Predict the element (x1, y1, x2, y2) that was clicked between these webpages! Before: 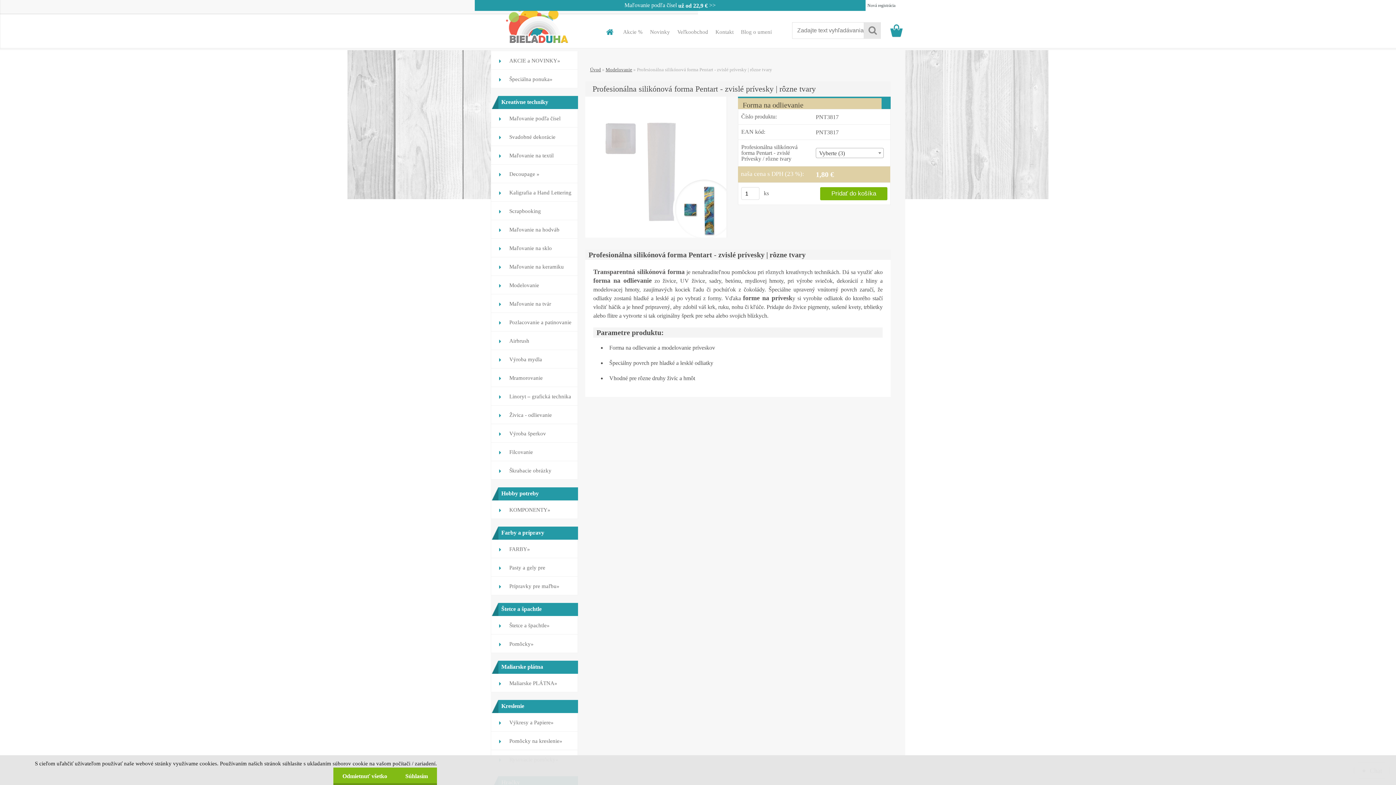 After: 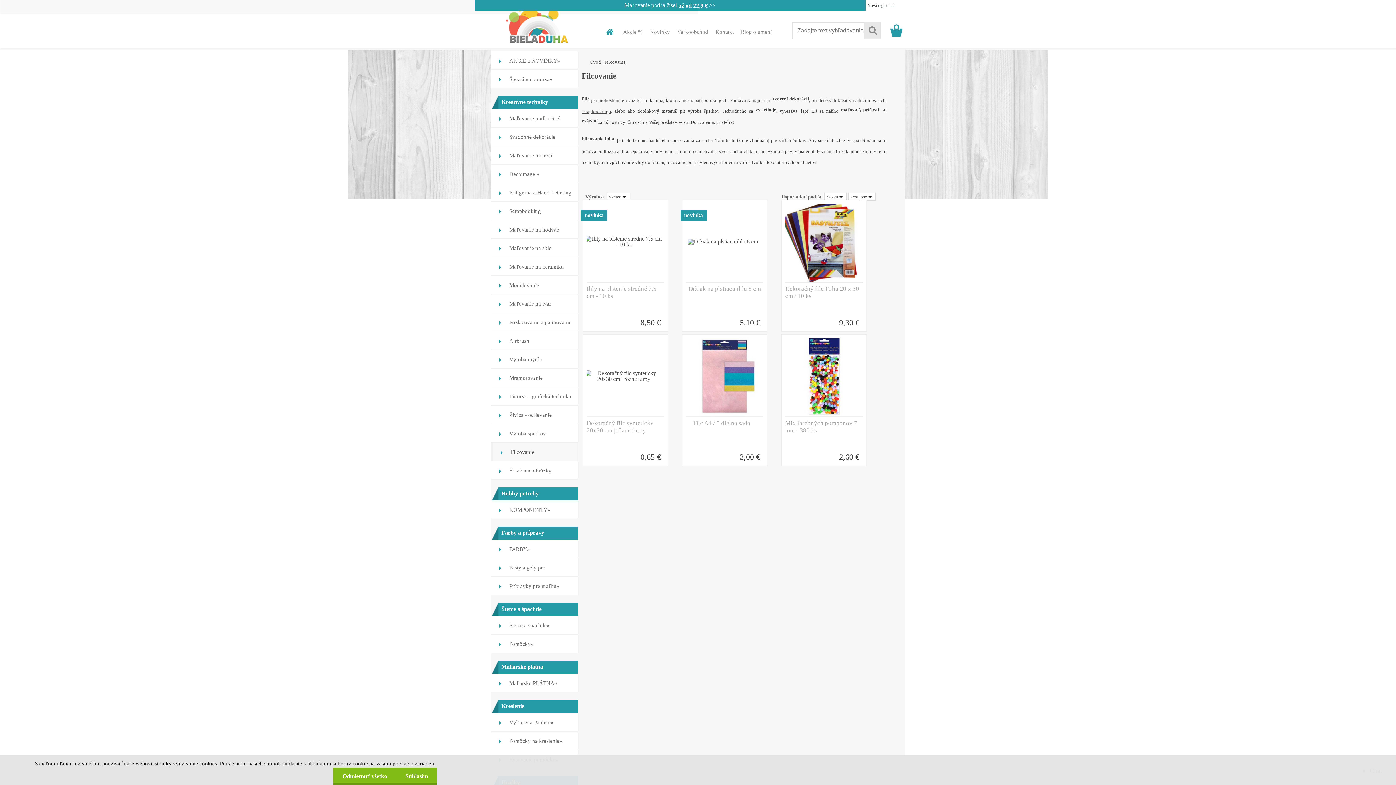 Action: bbox: (490, 442, 578, 461) label: Filcovanie